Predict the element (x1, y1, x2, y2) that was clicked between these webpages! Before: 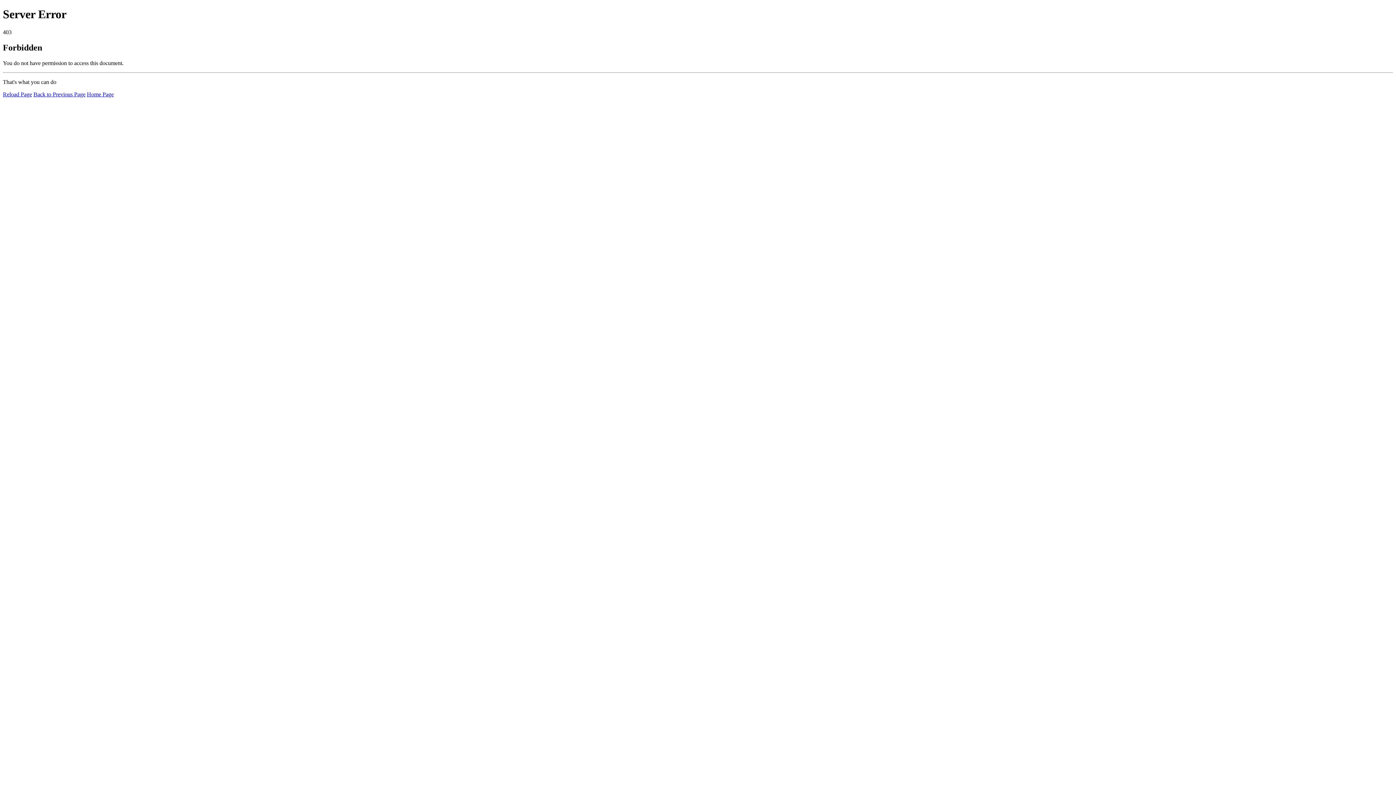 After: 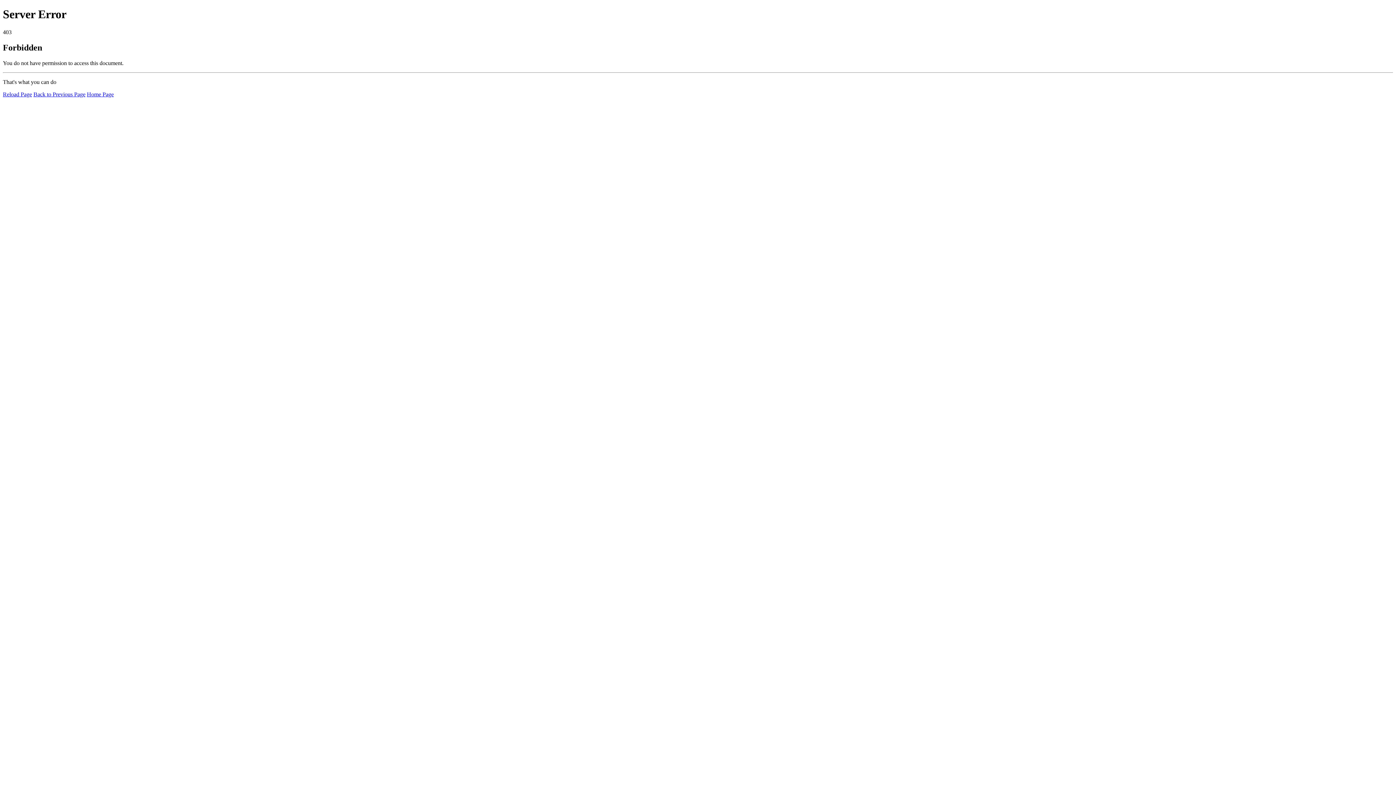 Action: label: Home Page bbox: (86, 91, 113, 97)